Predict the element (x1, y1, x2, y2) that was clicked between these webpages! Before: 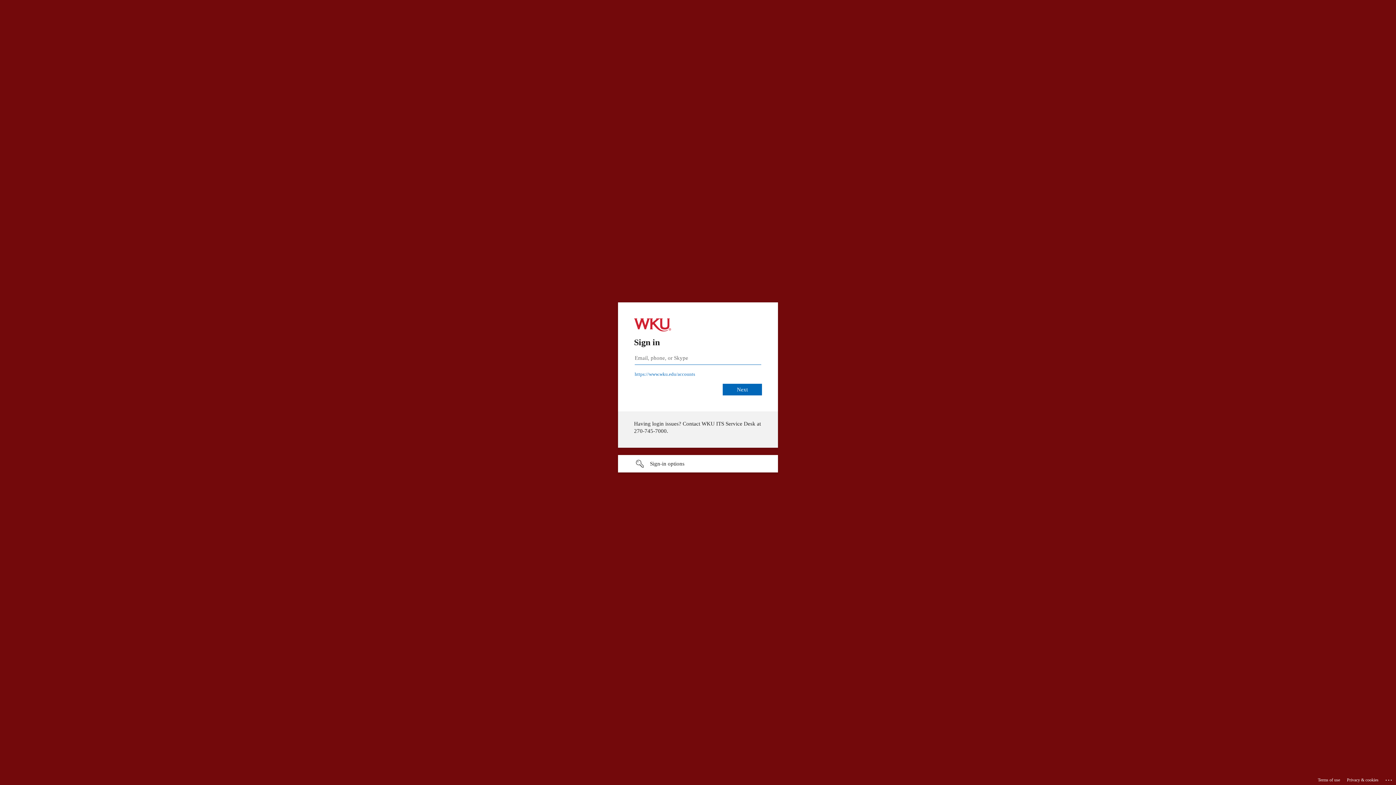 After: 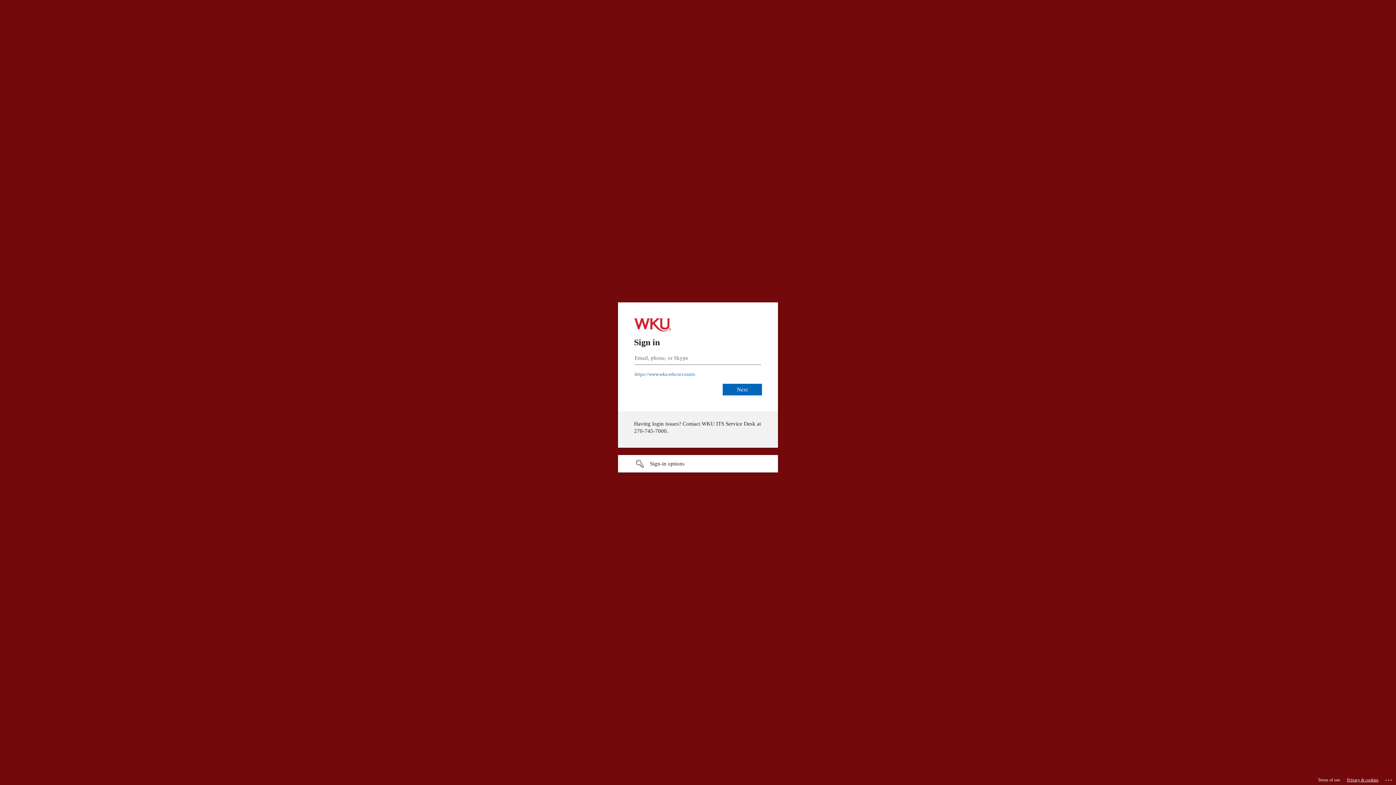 Action: bbox: (1347, 775, 1378, 785) label: Privacy & cookies